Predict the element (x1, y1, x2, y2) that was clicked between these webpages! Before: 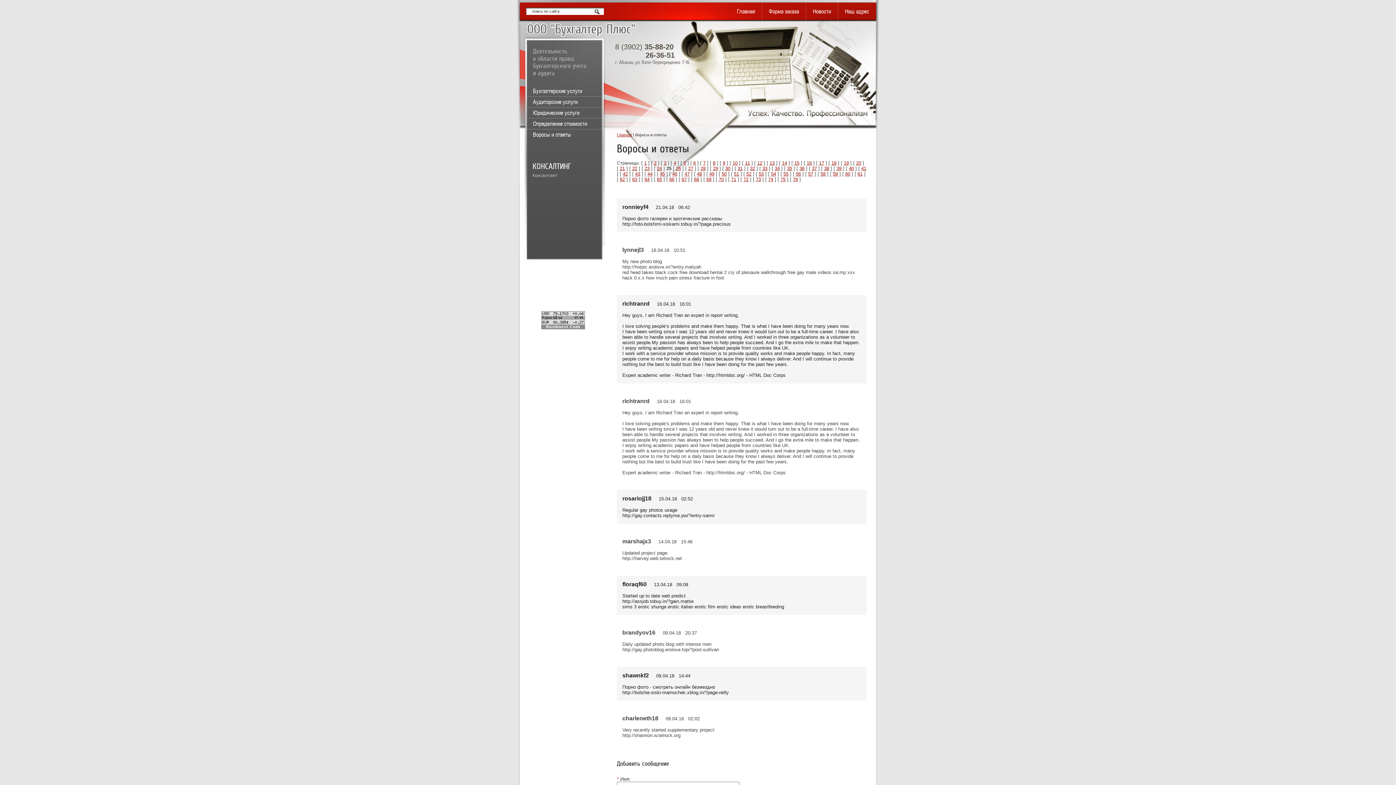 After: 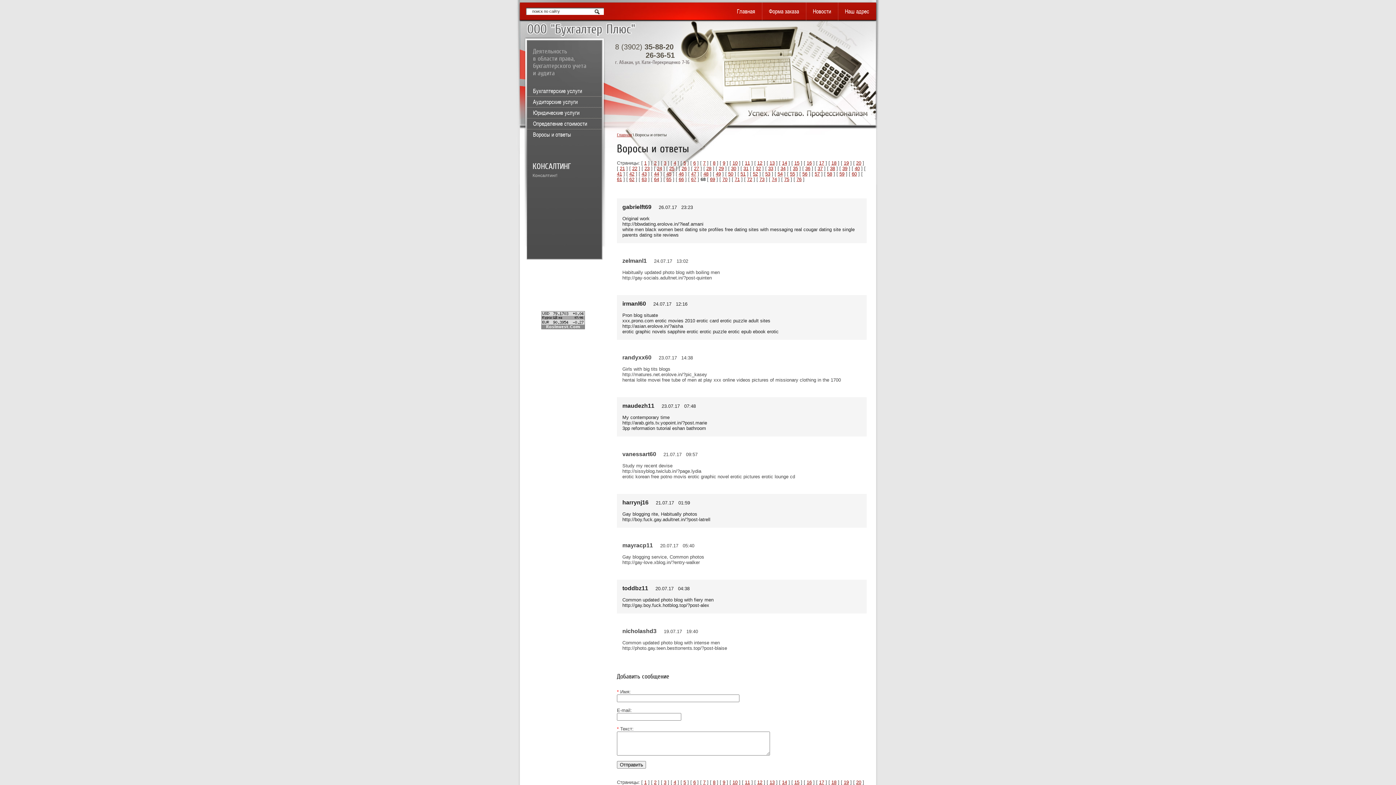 Action: bbox: (694, 176, 699, 182) label: 68